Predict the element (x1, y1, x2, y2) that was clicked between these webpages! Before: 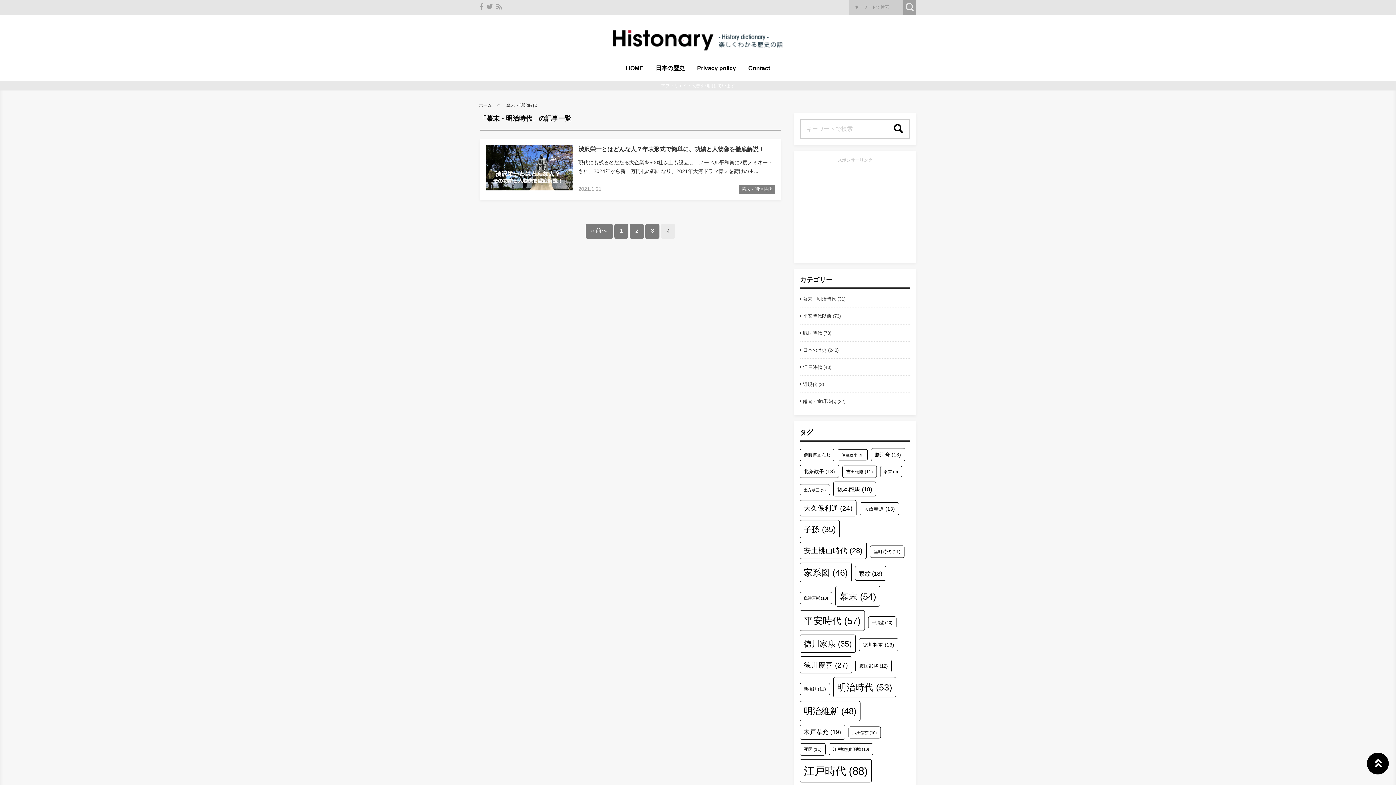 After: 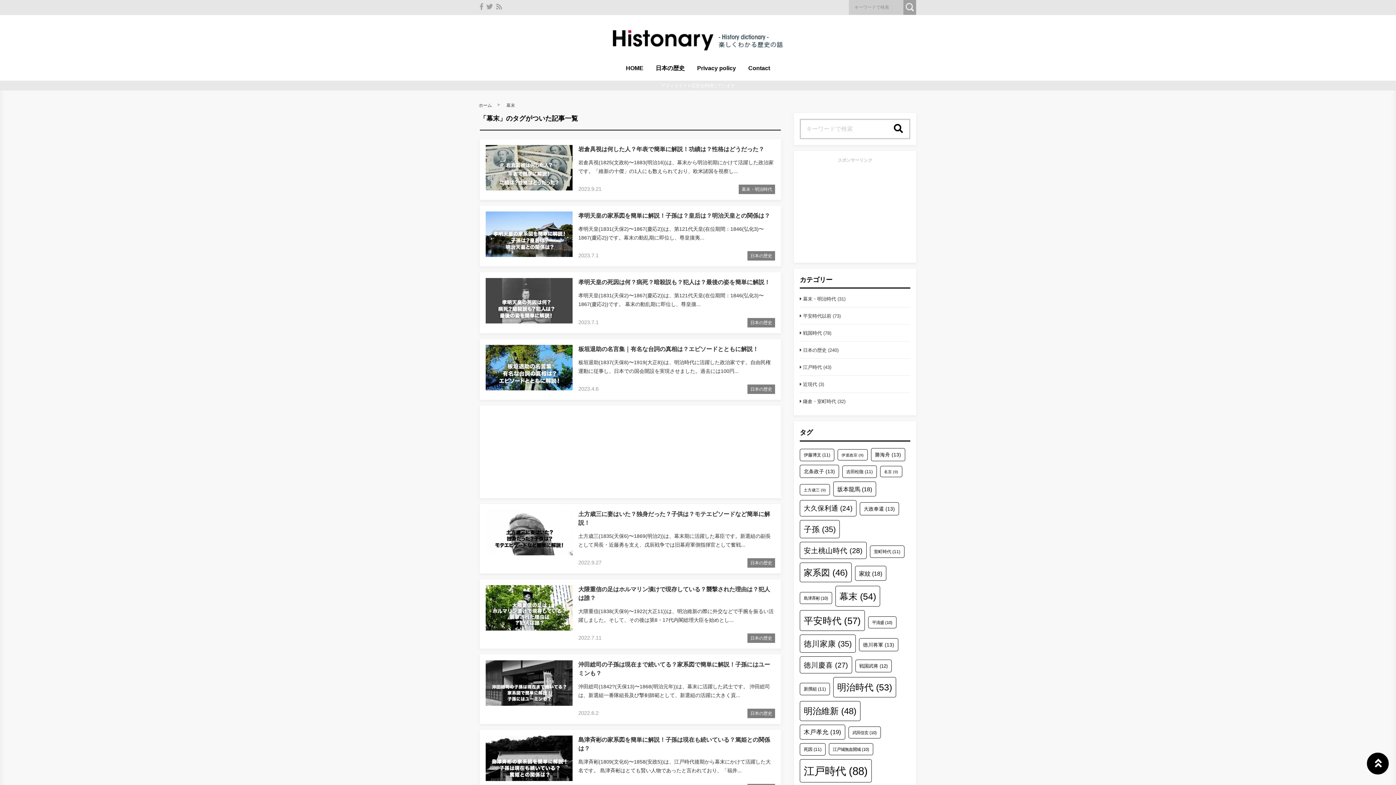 Action: label: 幕末 (54個の項目) bbox: (835, 586, 880, 606)